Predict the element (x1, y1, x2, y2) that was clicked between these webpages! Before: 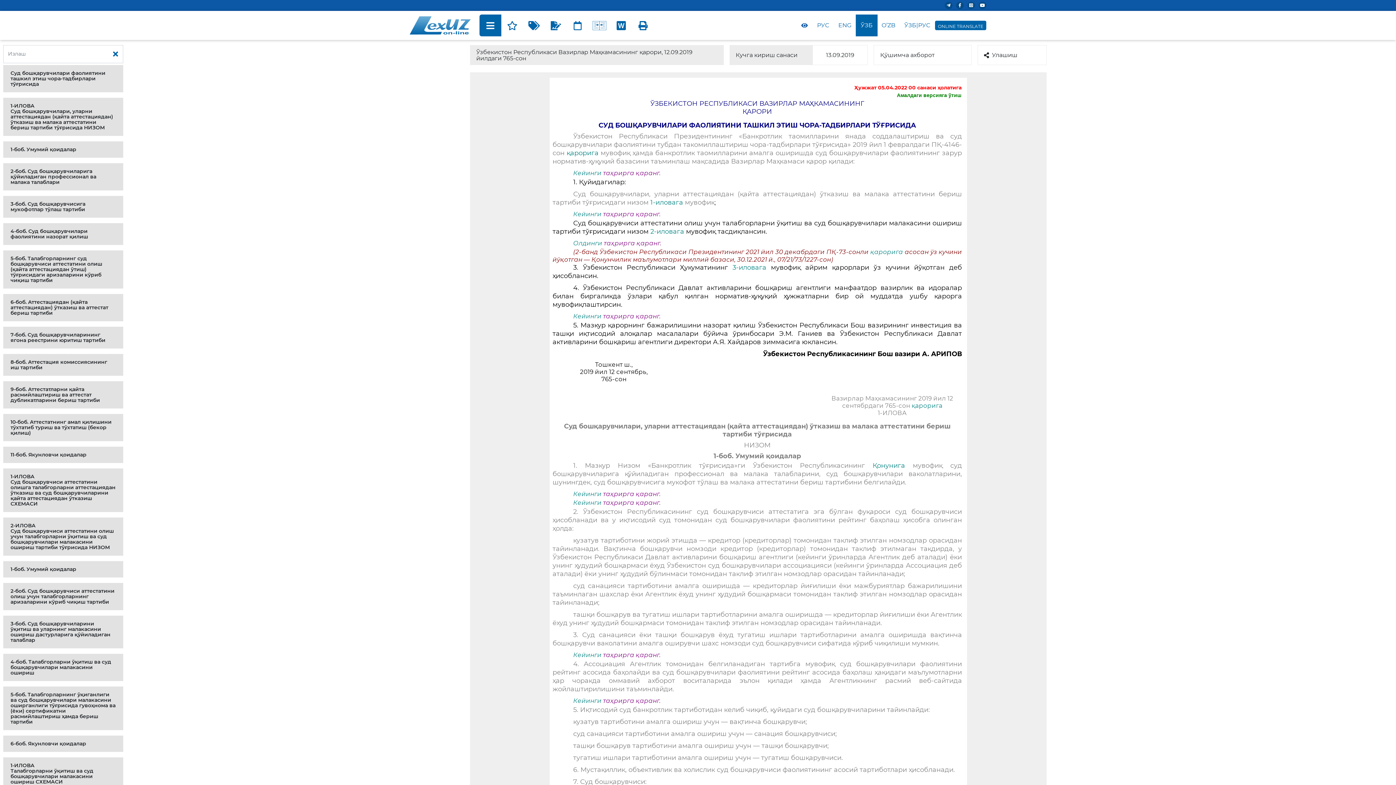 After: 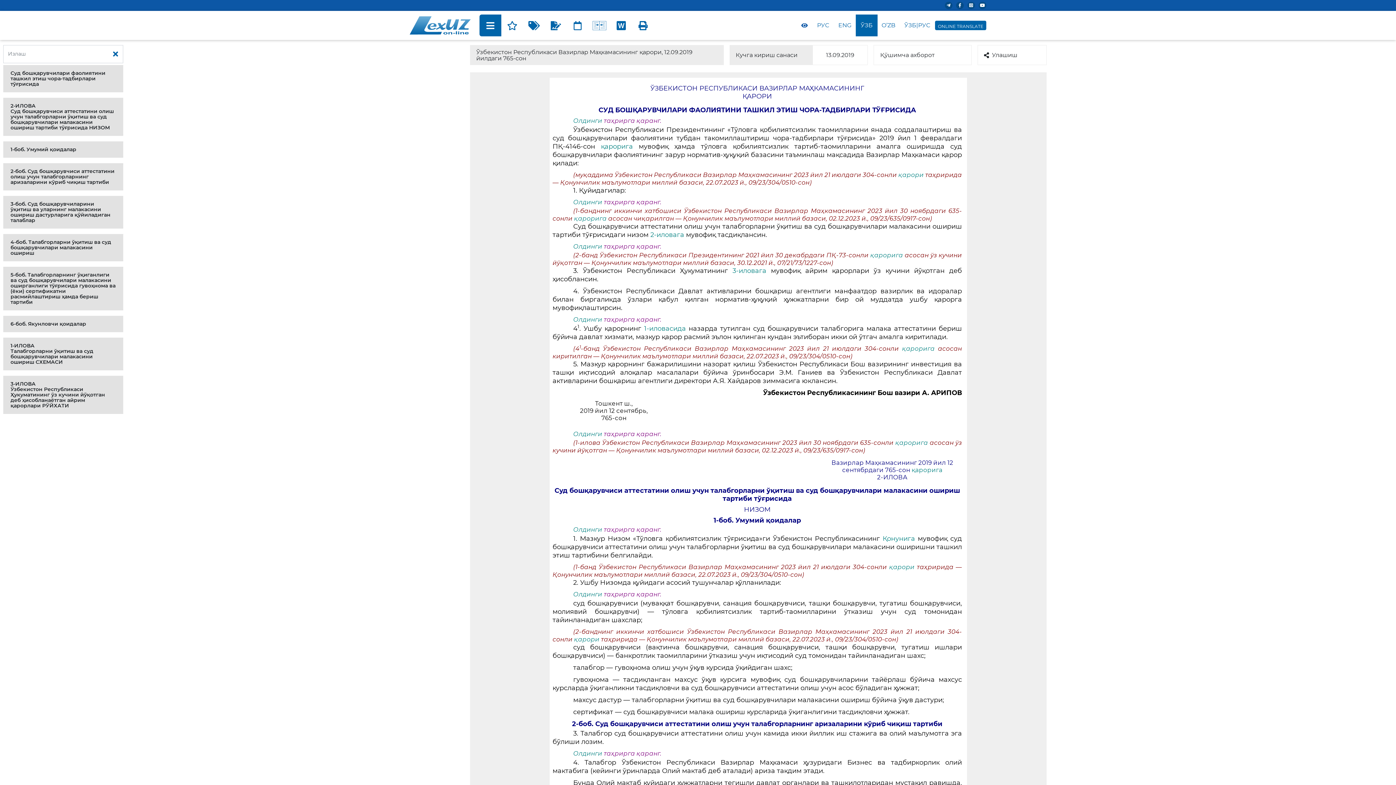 Action: label: қарорига bbox: (911, 402, 942, 409)